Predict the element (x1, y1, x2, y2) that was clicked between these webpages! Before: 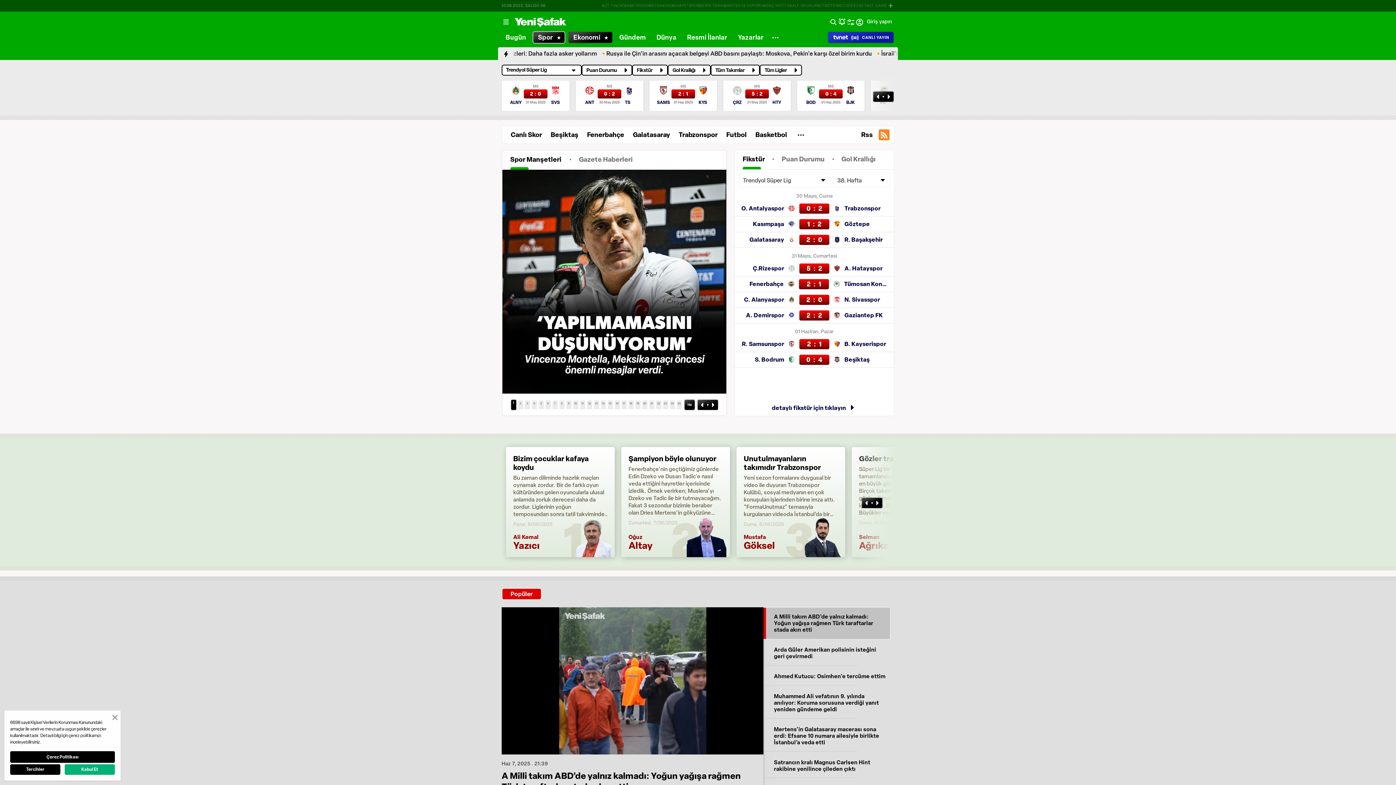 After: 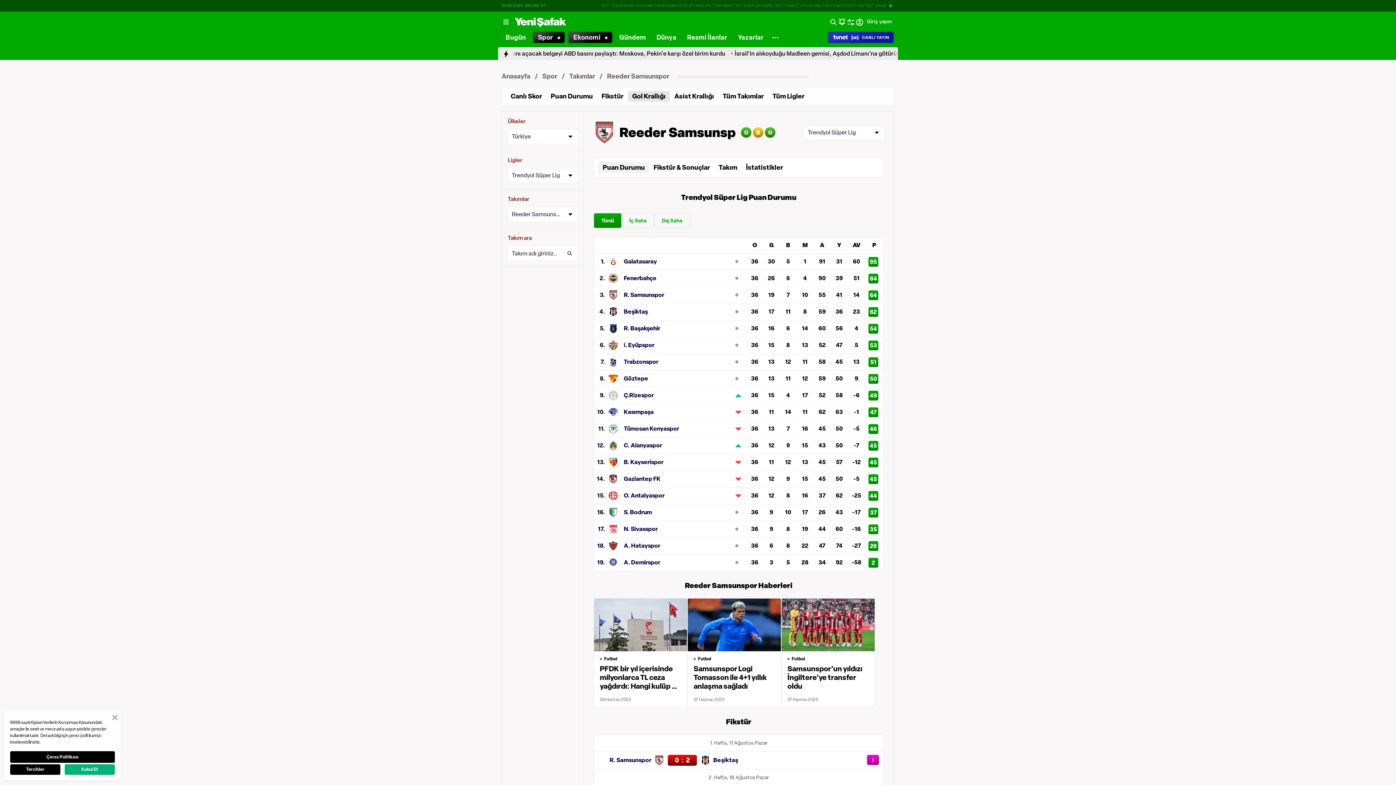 Action: bbox: (657, 86, 670, 105) label: SAMS